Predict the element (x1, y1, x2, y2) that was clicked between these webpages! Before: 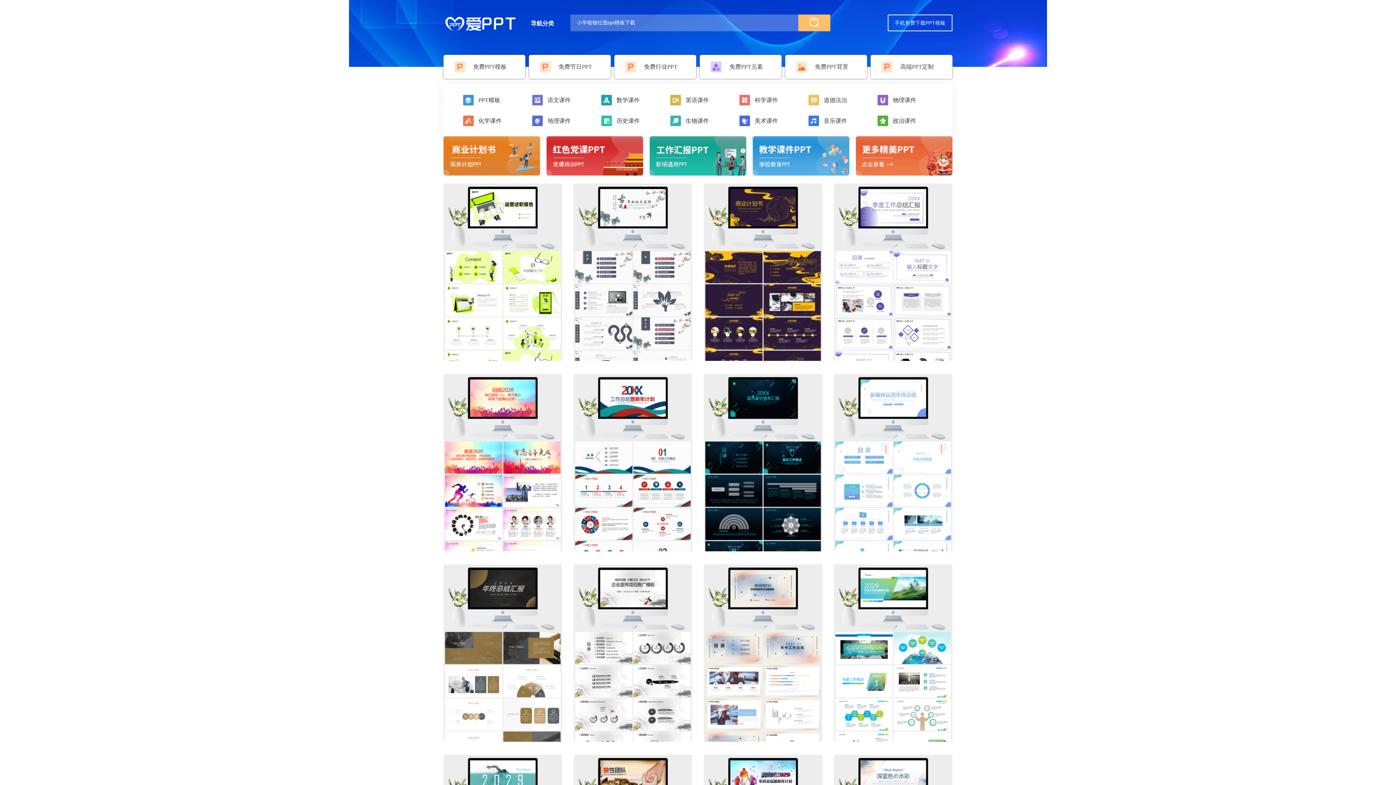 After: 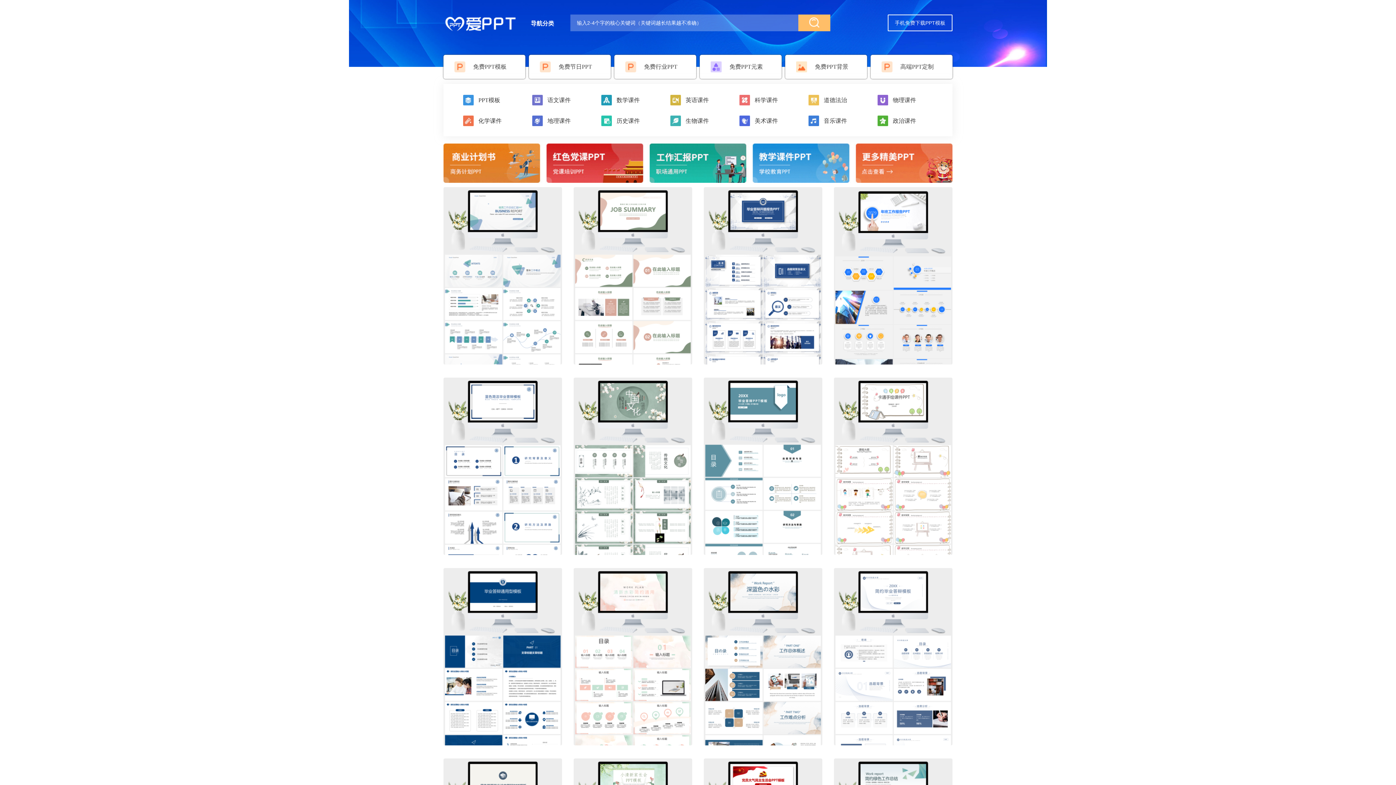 Action: bbox: (443, 54, 525, 78) label: 免费PPT模板